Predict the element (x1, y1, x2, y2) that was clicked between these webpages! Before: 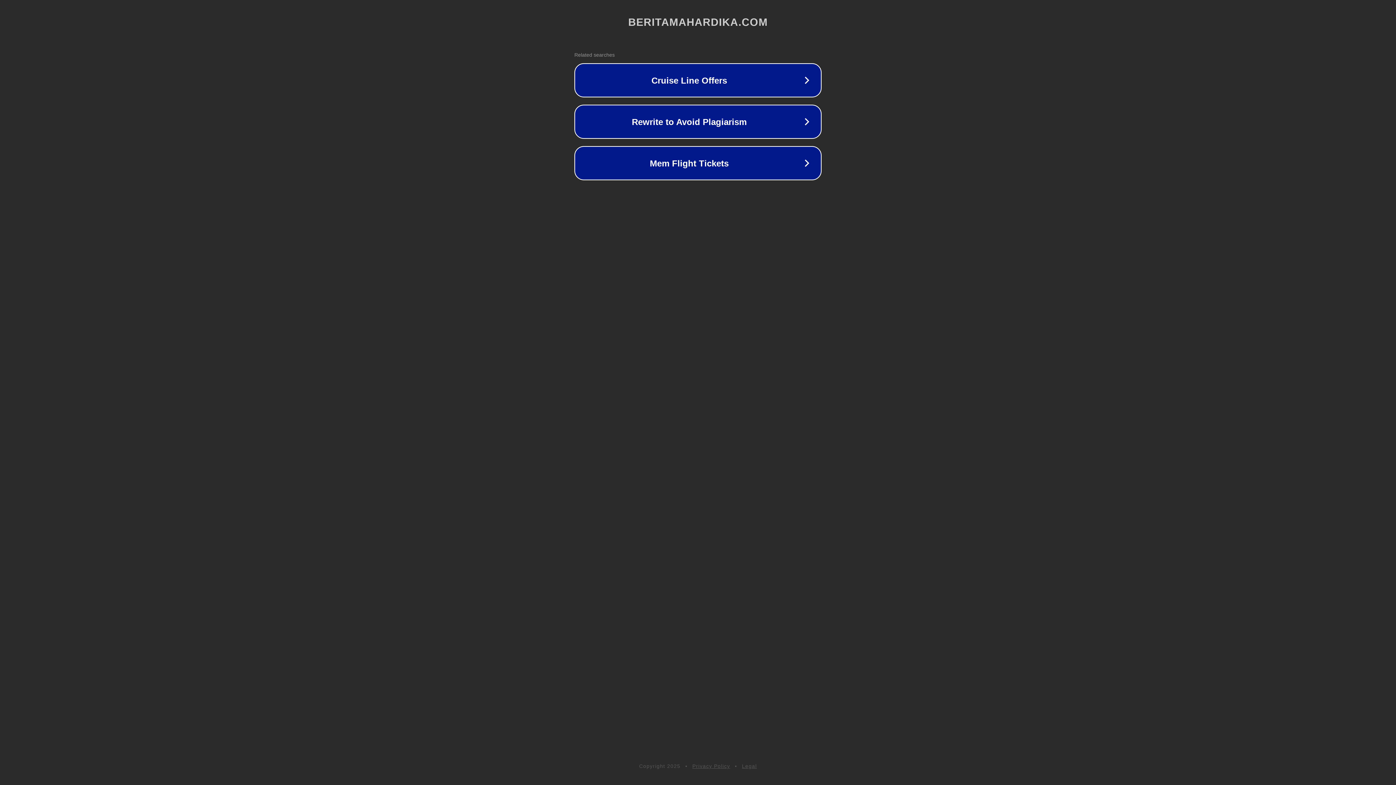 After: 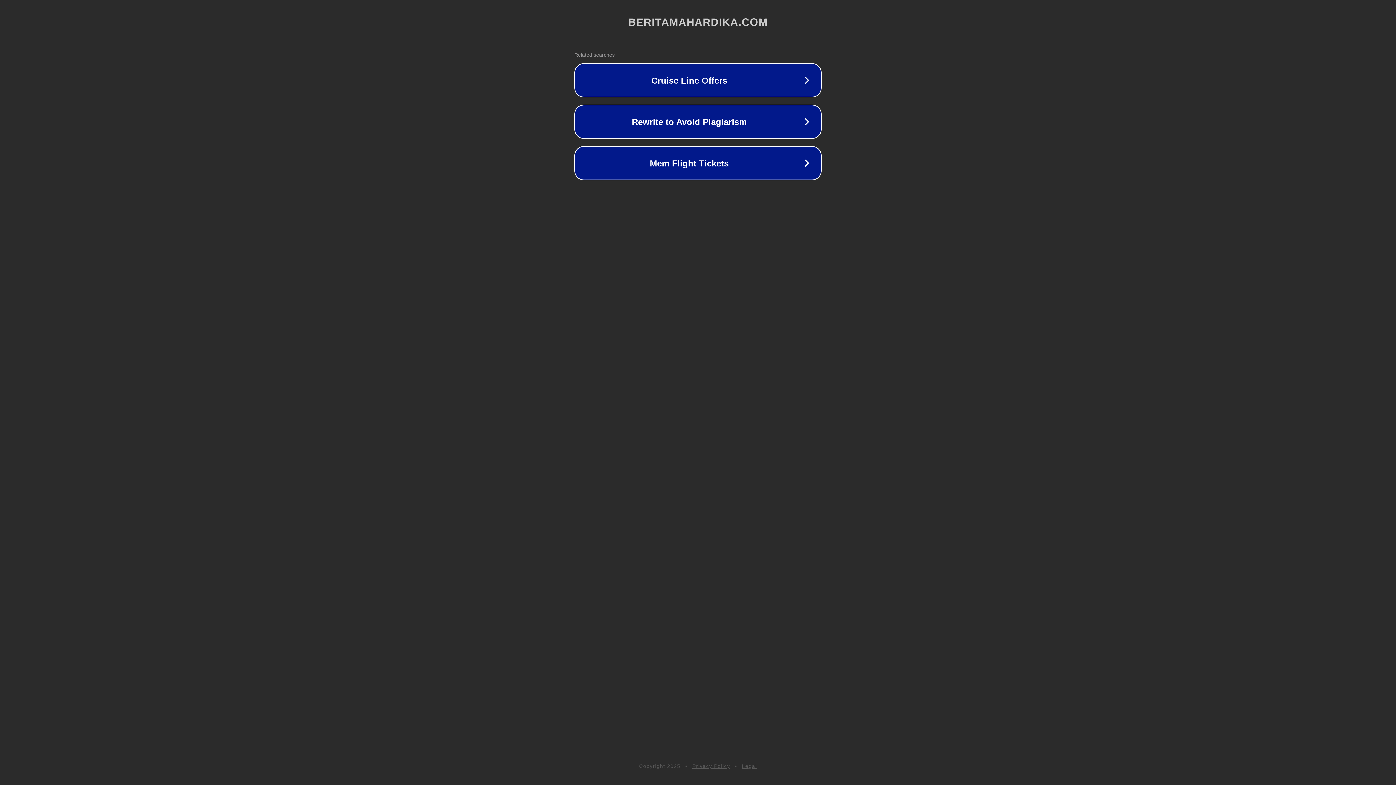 Action: label: Legal bbox: (742, 763, 757, 769)